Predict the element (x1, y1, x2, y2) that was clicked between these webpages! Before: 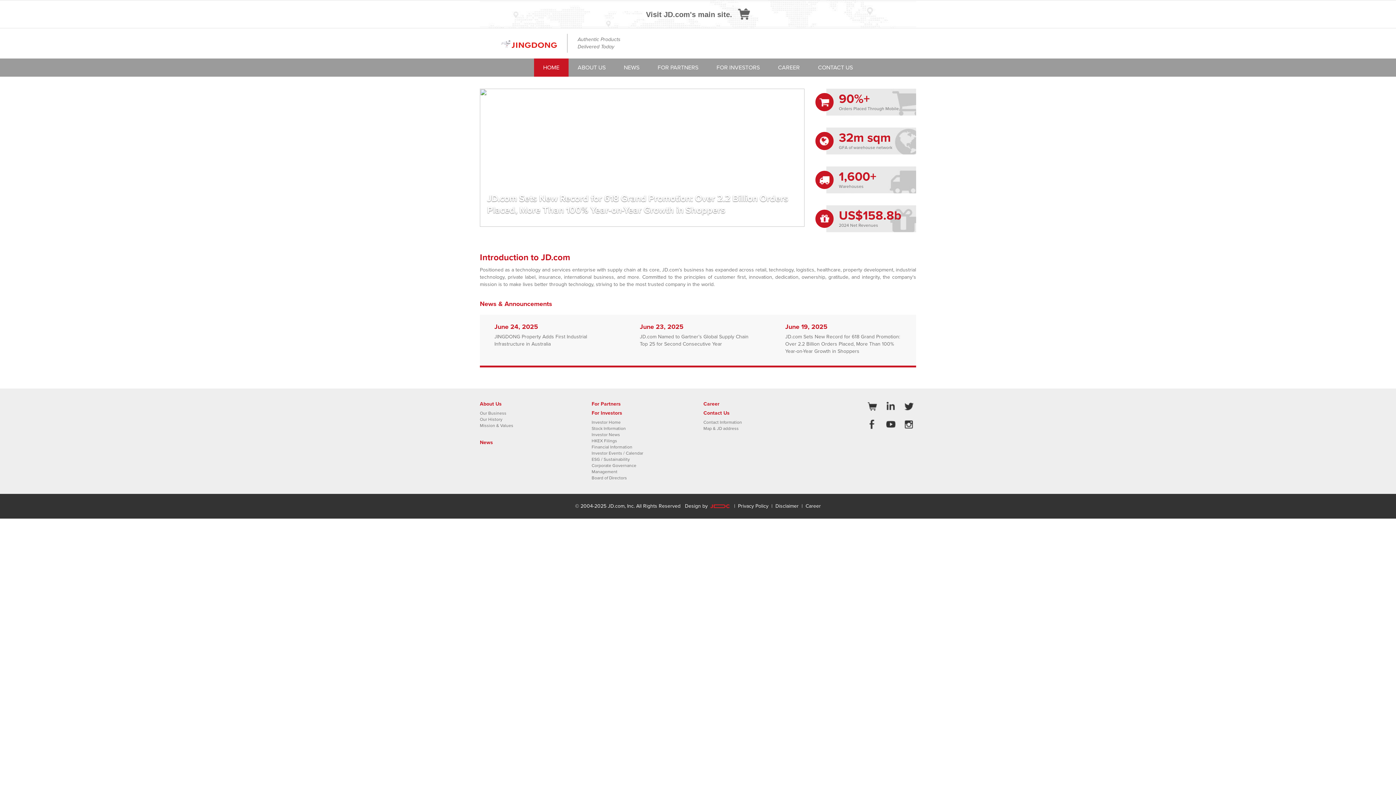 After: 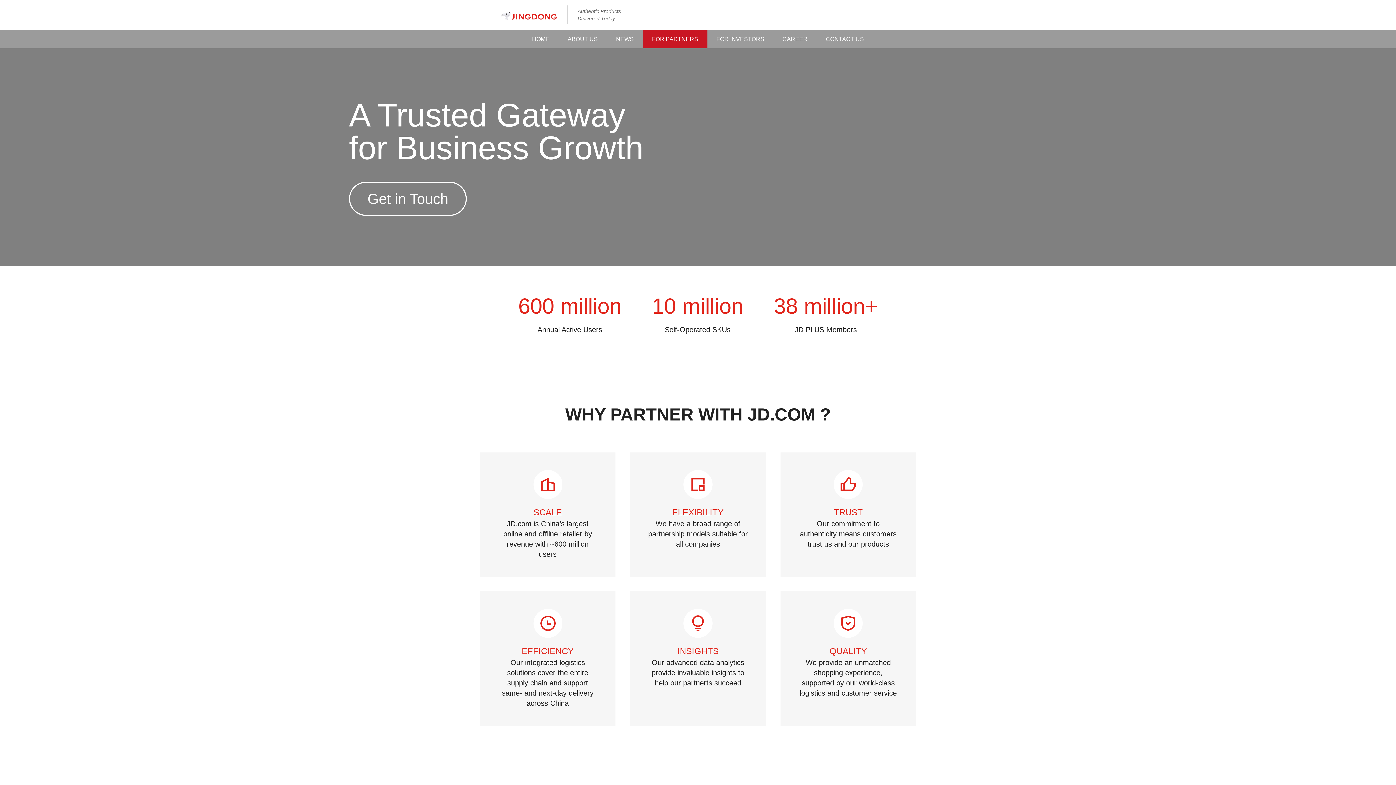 Action: label: FOR PARTNERS bbox: (648, 58, 707, 76)